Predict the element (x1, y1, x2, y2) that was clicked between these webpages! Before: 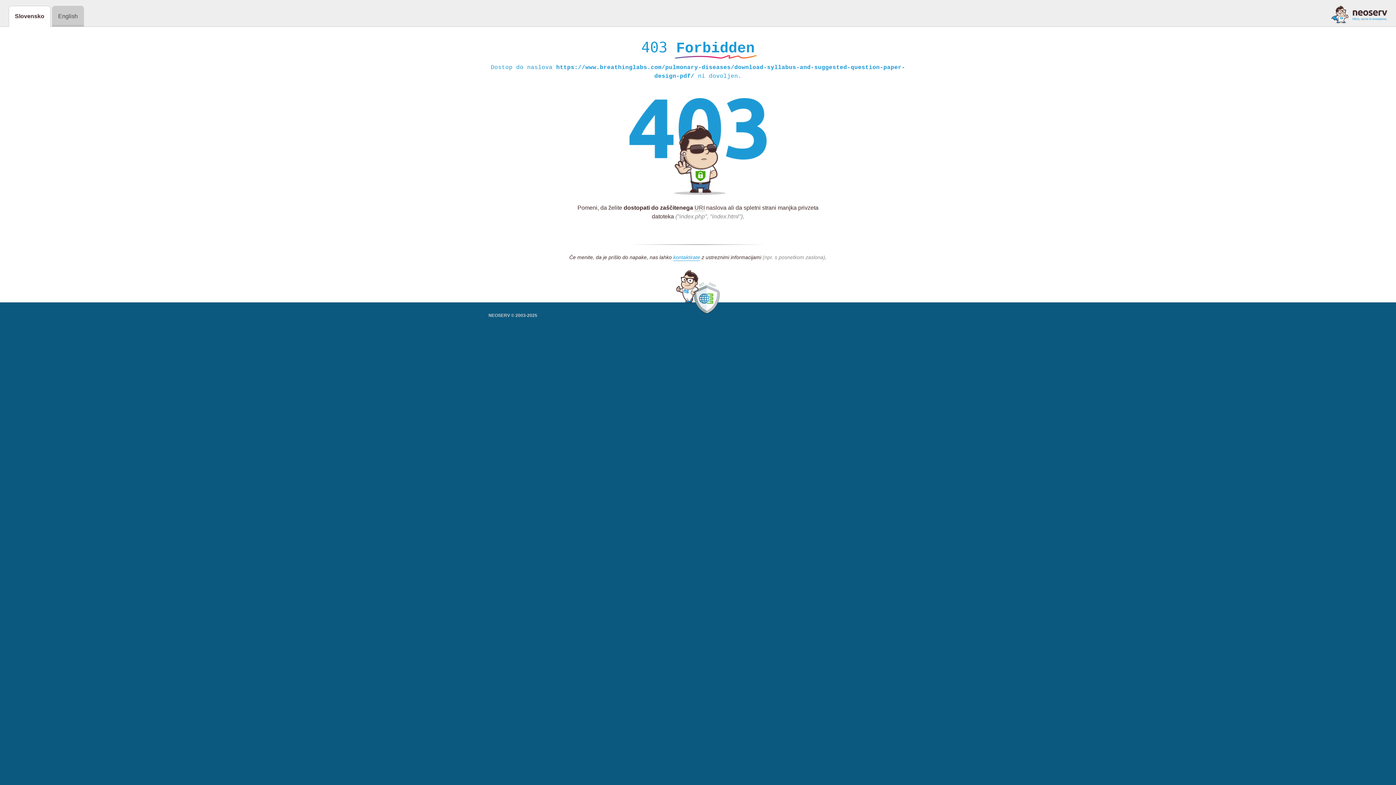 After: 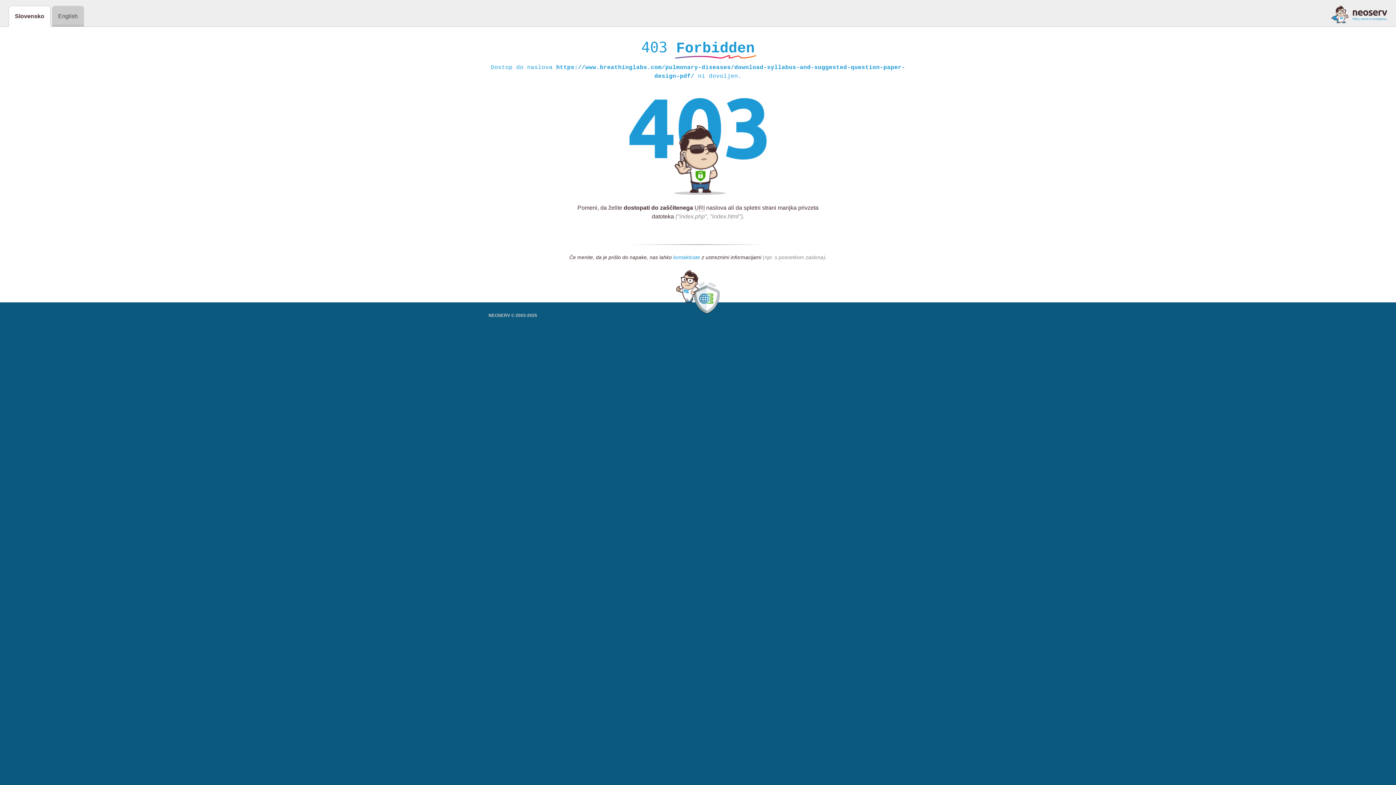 Action: bbox: (673, 254, 700, 261) label: kontaktirate